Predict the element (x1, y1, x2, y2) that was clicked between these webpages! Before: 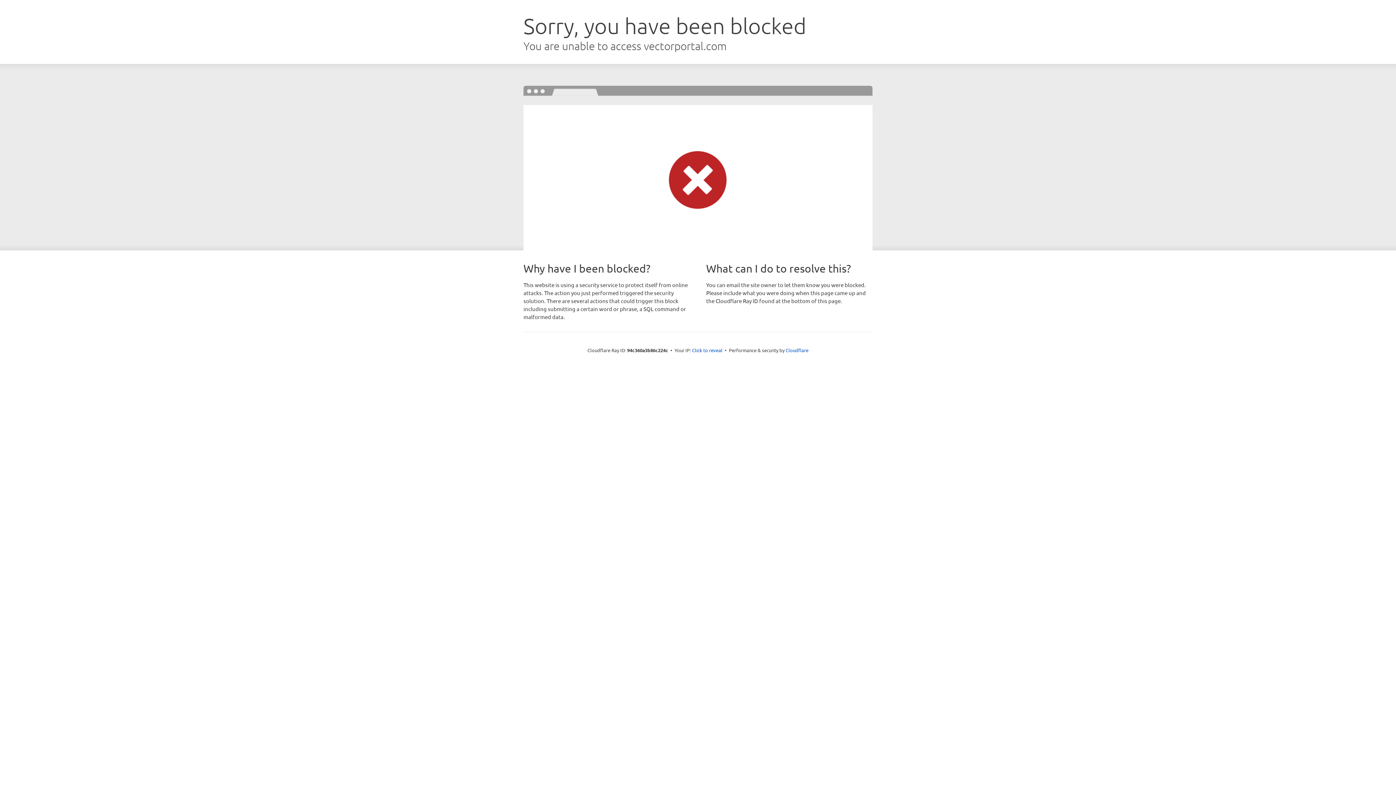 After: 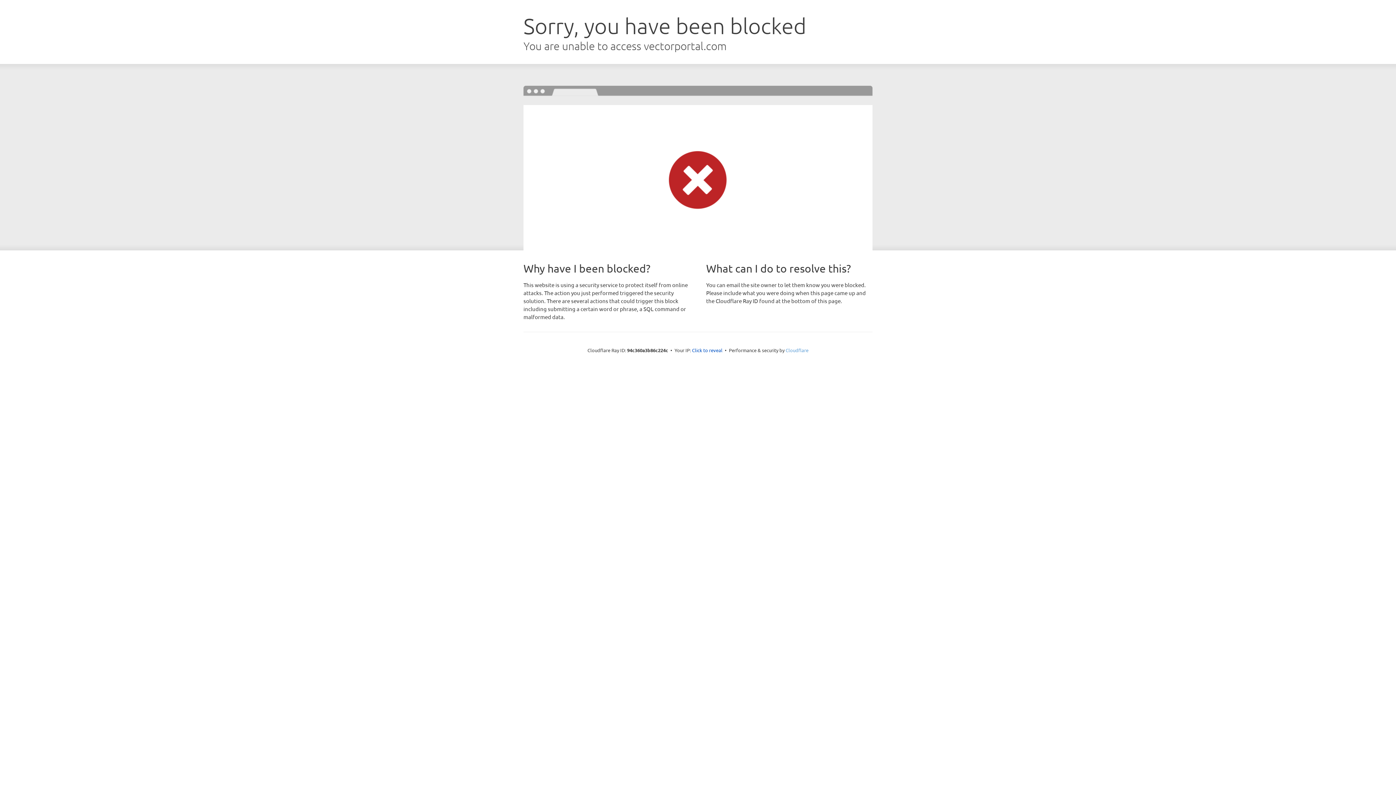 Action: label: Cloudflare bbox: (785, 347, 808, 353)